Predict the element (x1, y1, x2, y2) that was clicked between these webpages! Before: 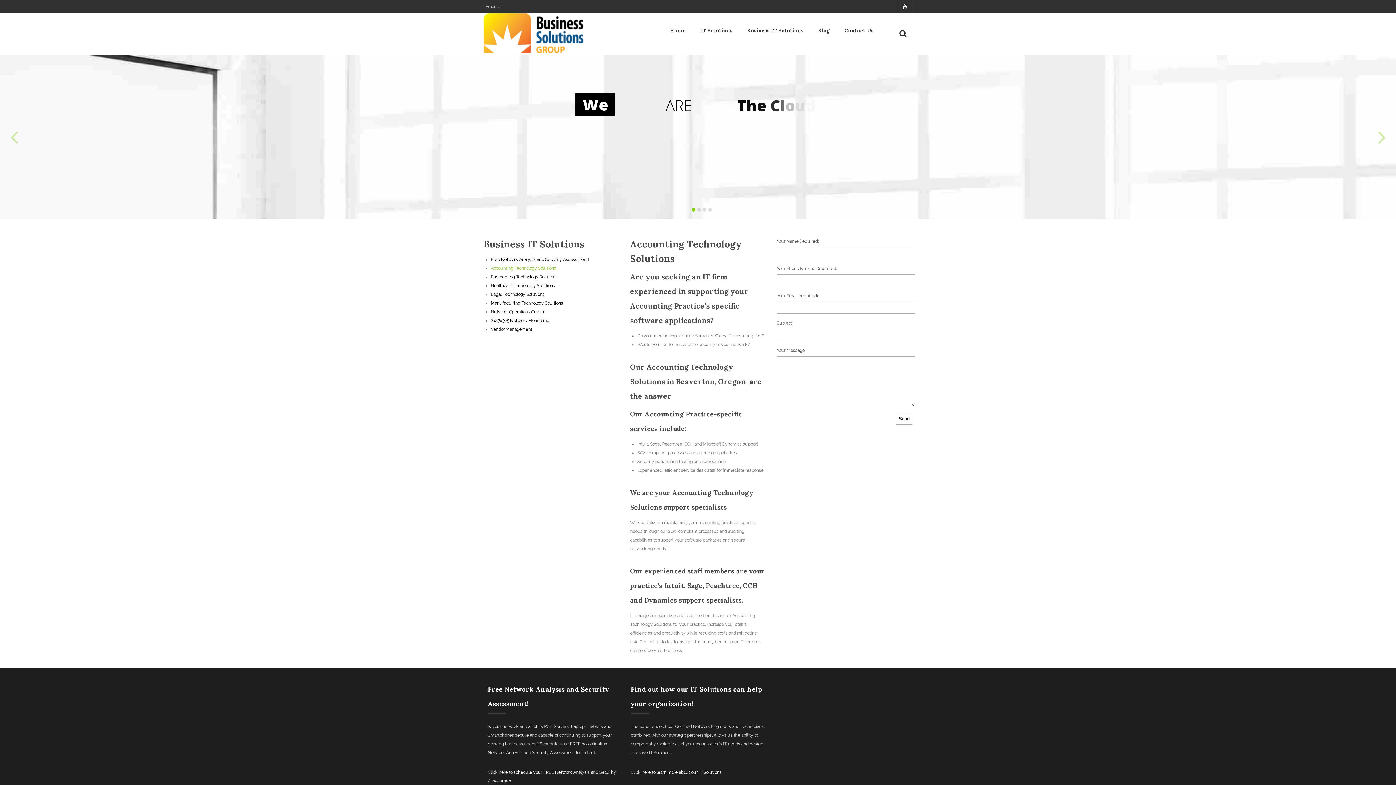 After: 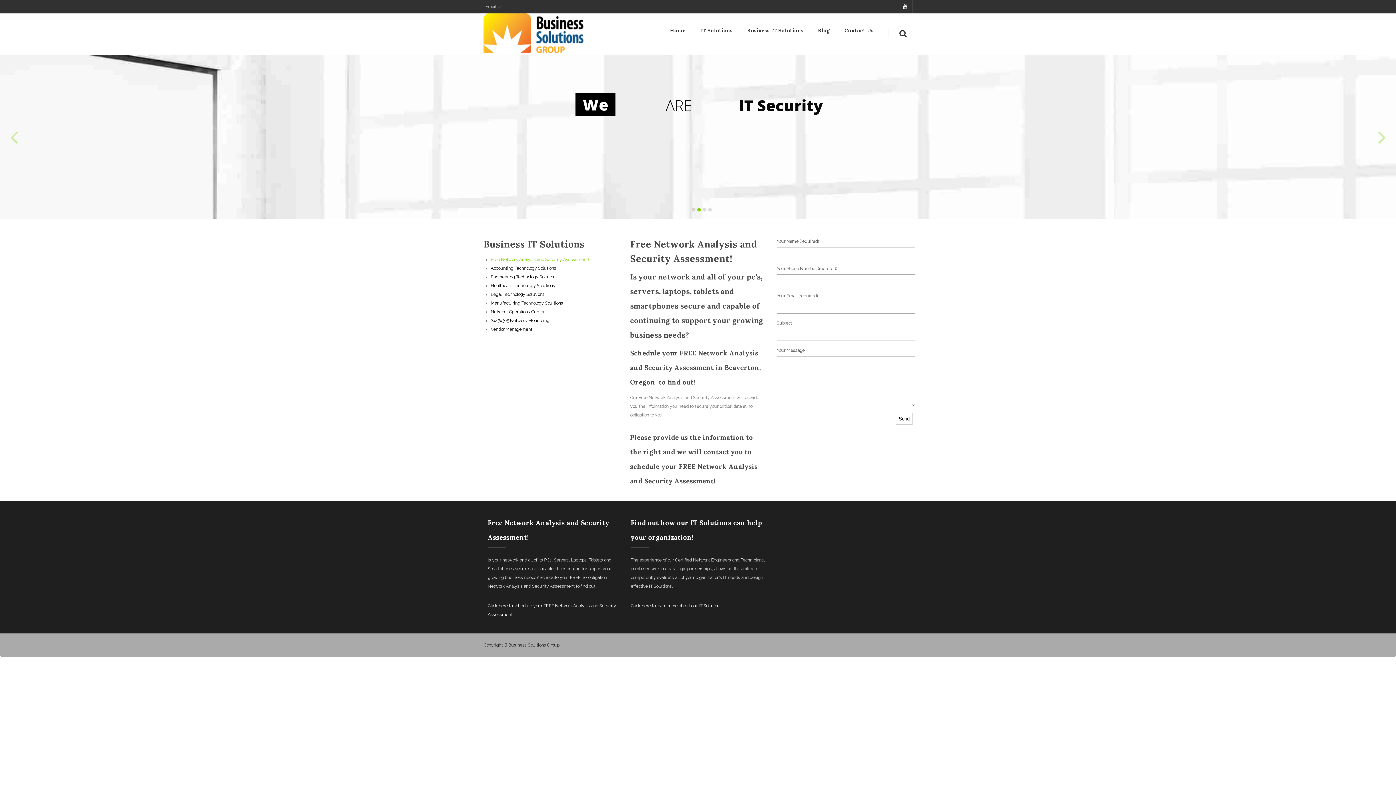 Action: bbox: (490, 257, 589, 262) label: Free Network Analysis and Security Assessment!